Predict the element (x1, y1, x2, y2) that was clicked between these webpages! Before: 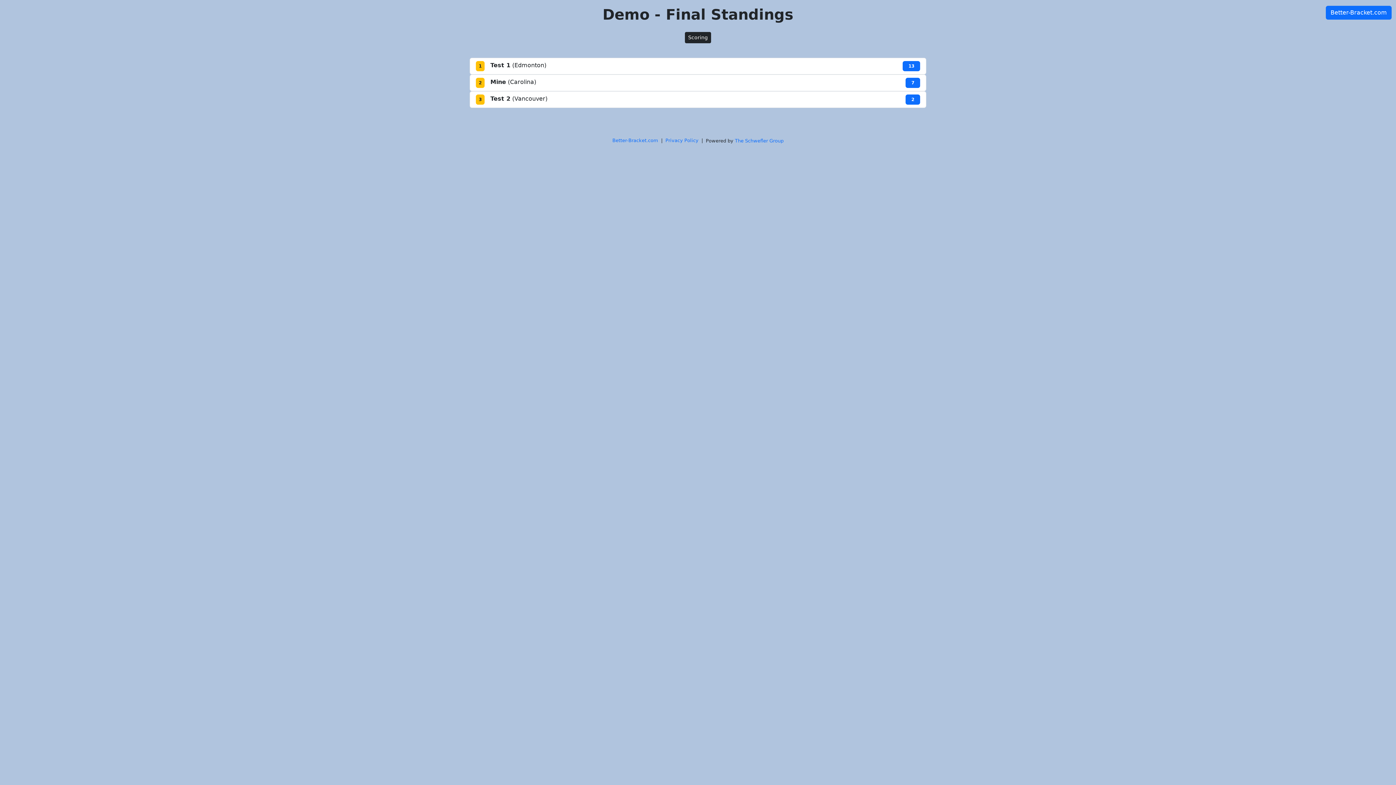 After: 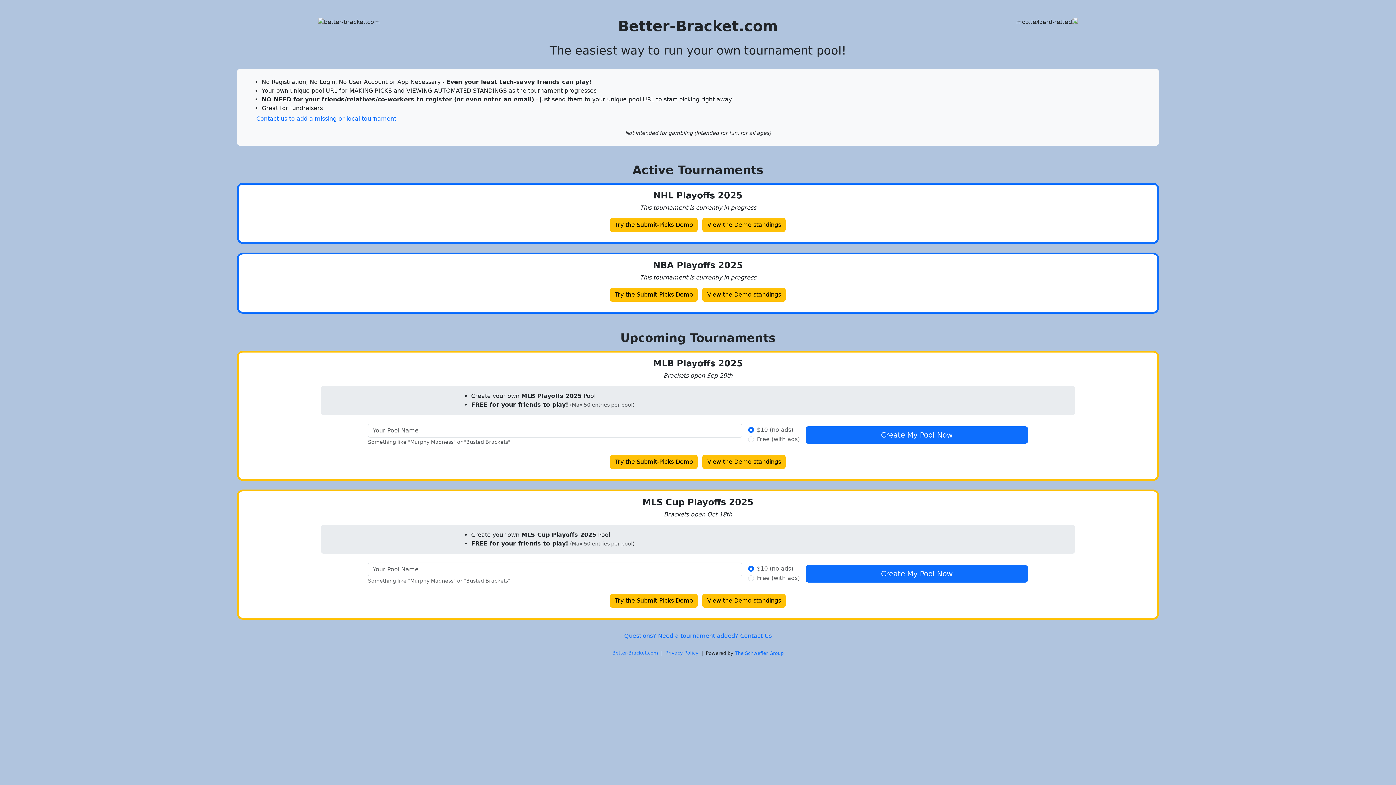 Action: bbox: (1326, 5, 1391, 19) label: Better-Bracket.com